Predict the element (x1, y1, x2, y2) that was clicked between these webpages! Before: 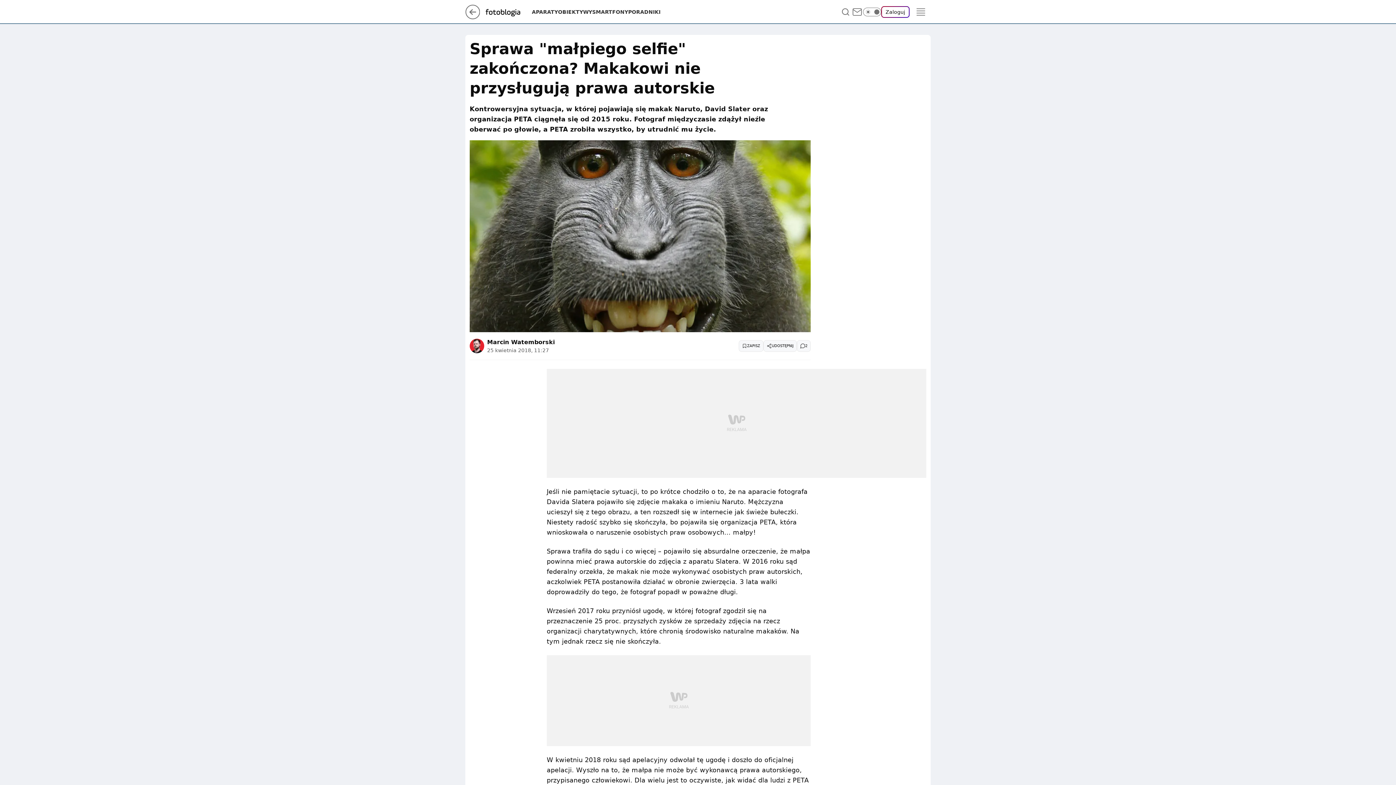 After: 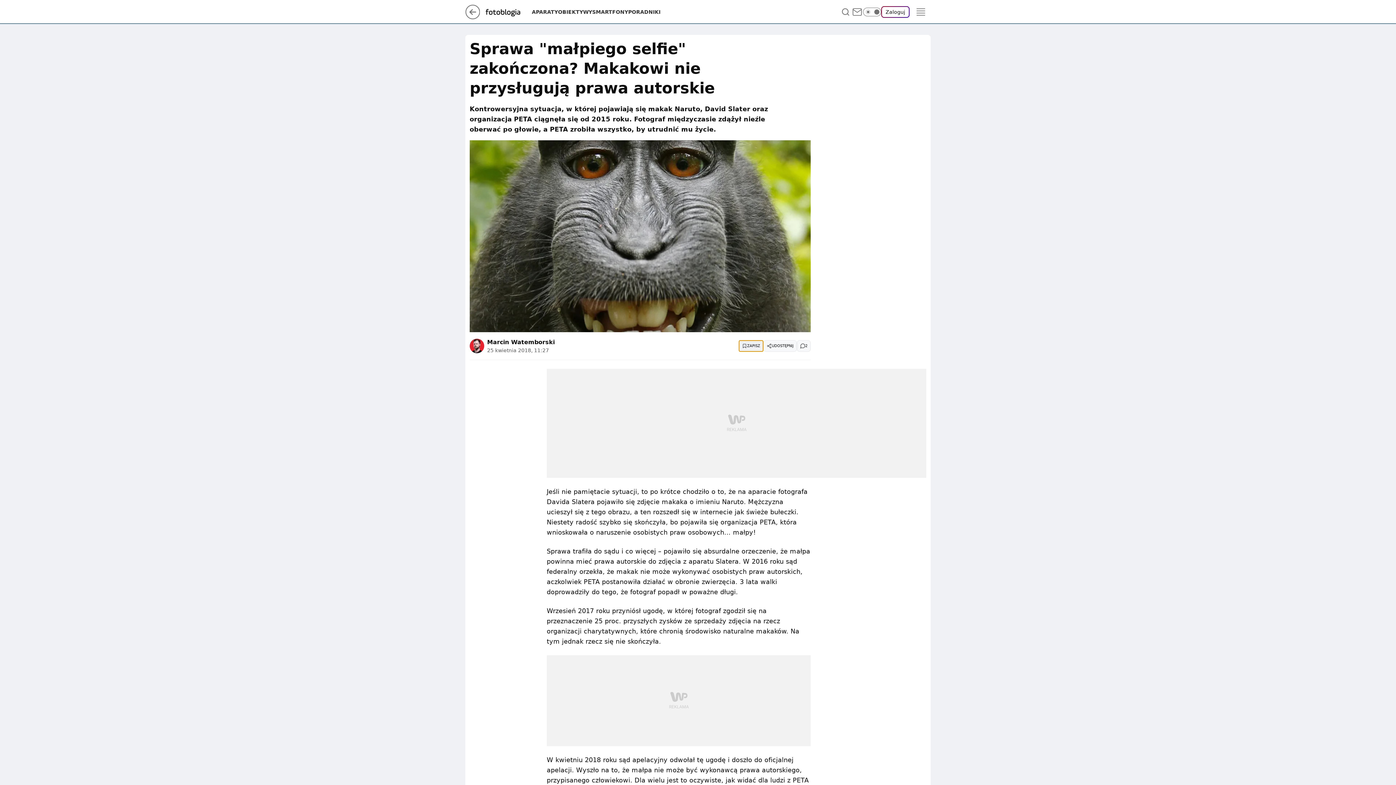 Action: bbox: (738, 340, 763, 351) label: Zapisz na później